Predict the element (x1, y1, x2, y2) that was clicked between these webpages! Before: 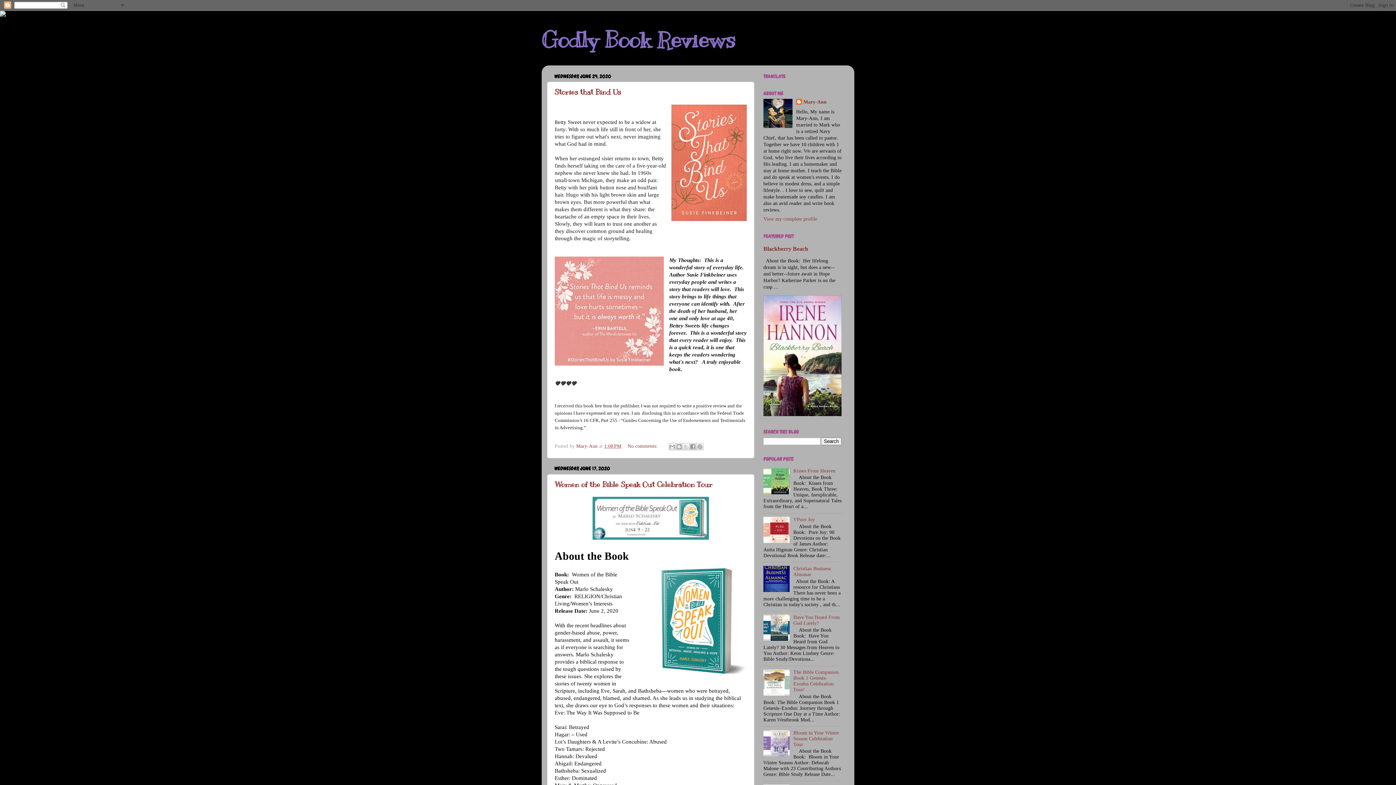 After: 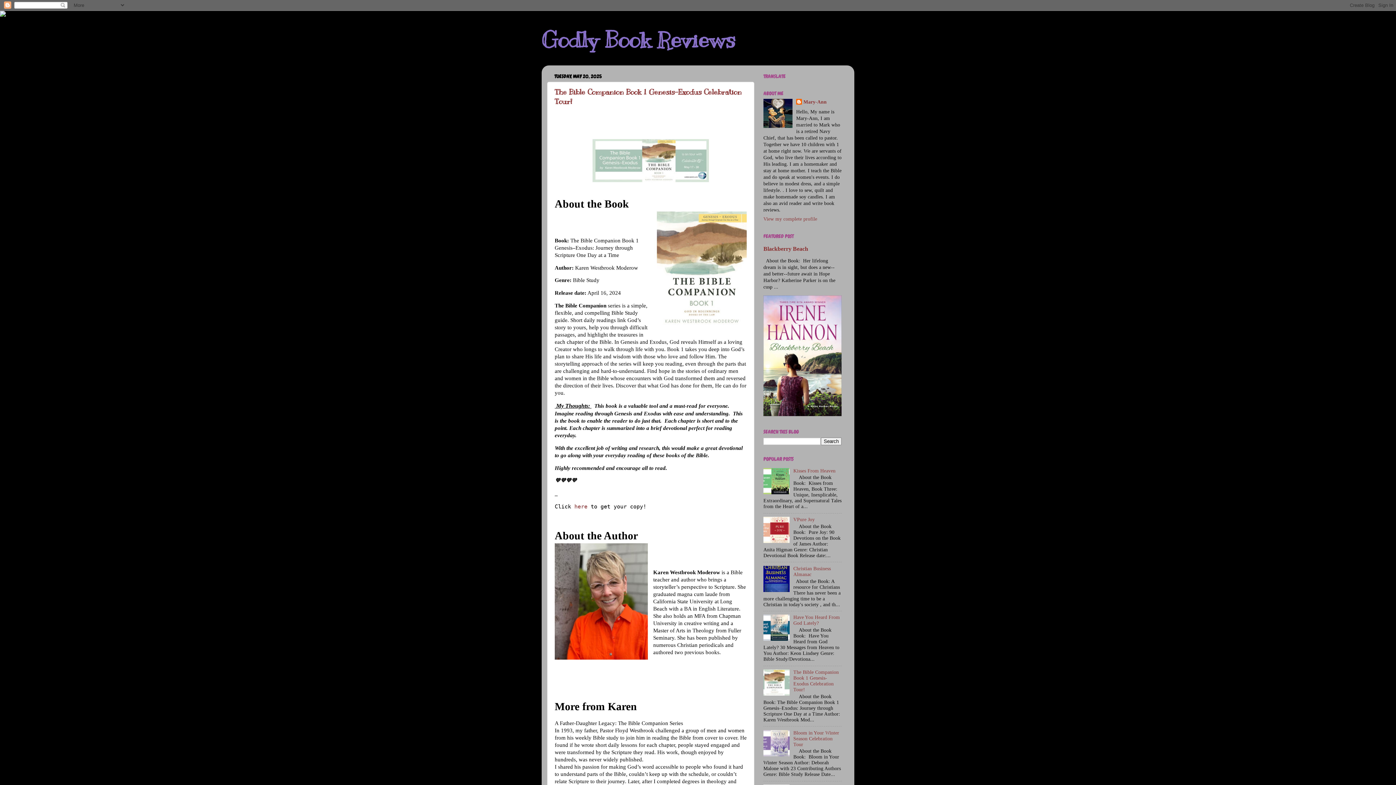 Action: label: Godly Book Reviews bbox: (541, 26, 735, 53)